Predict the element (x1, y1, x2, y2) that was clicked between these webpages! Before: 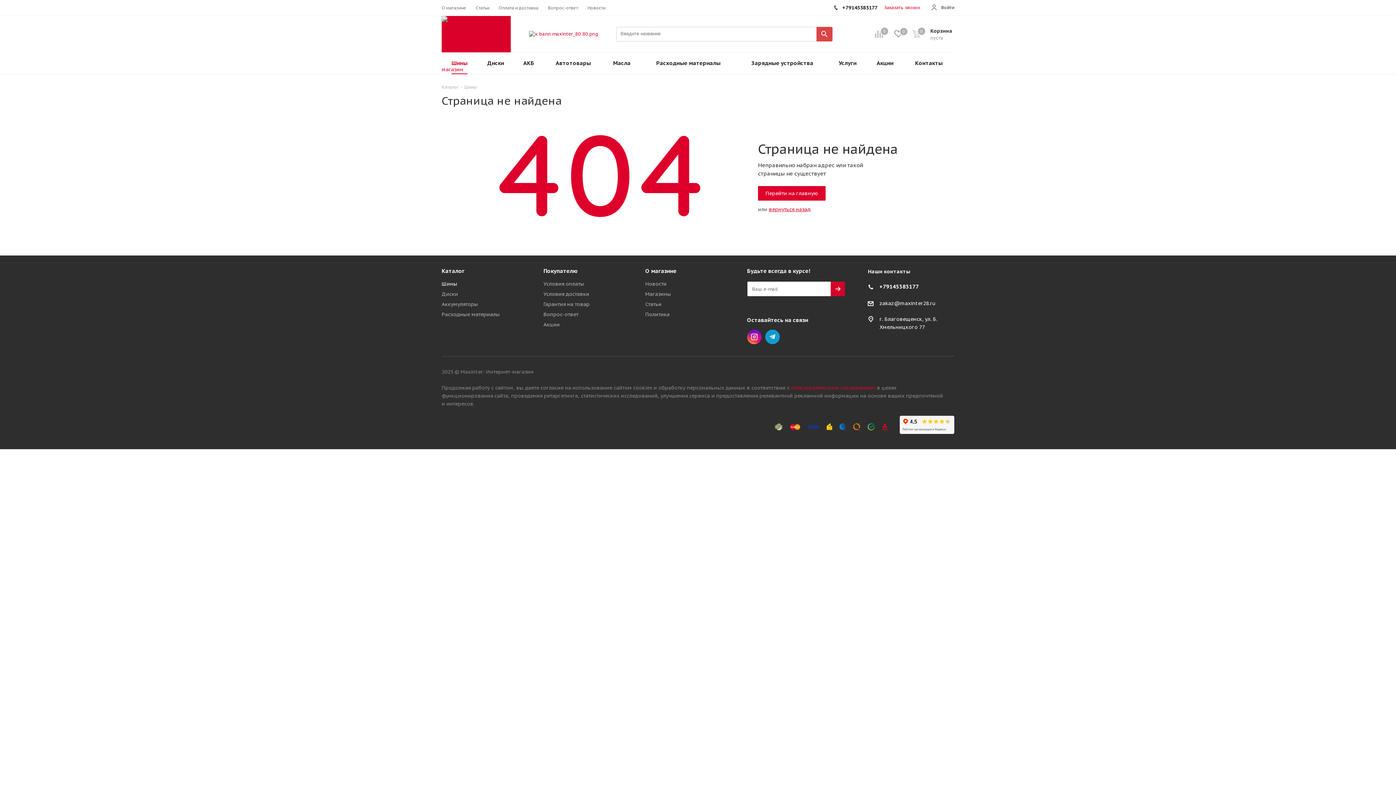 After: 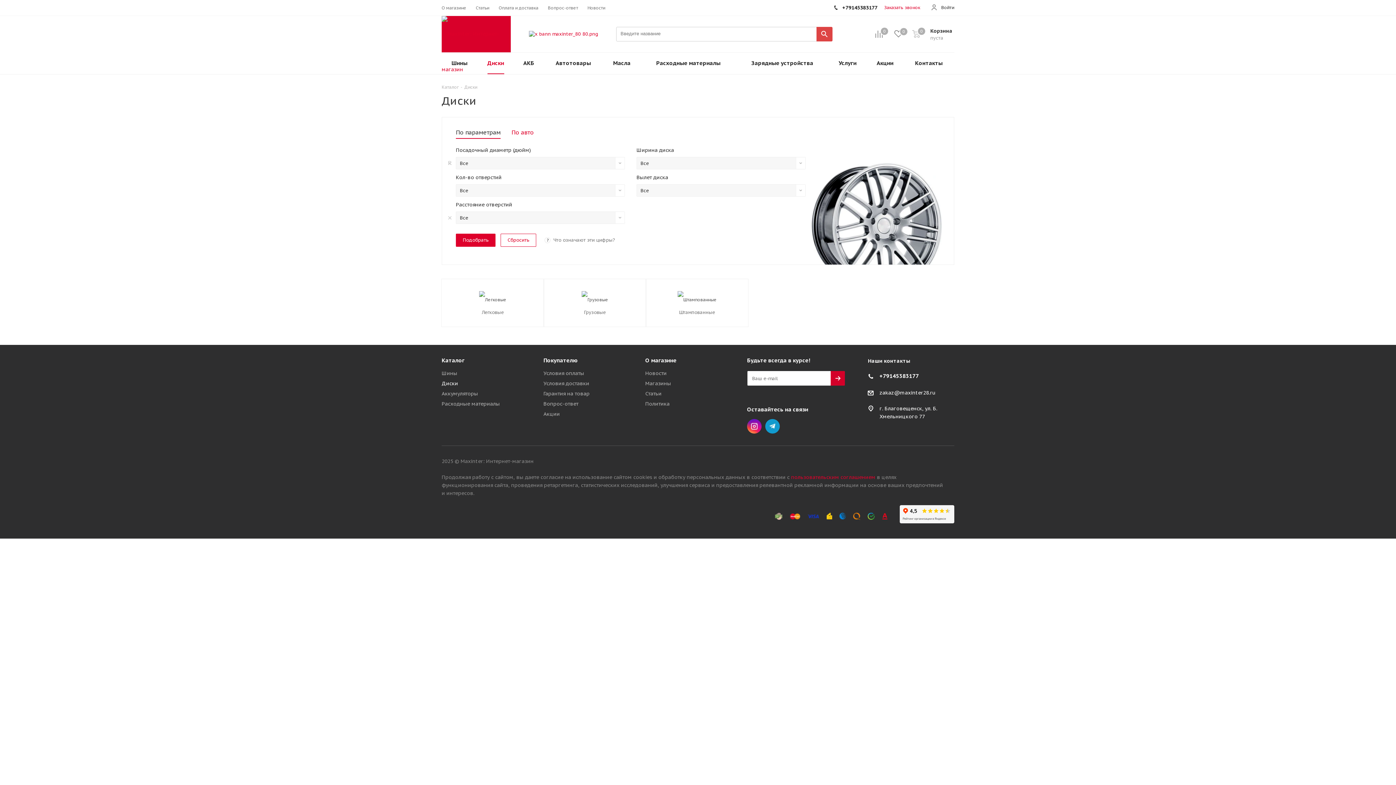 Action: bbox: (441, 290, 458, 297) label: Диски